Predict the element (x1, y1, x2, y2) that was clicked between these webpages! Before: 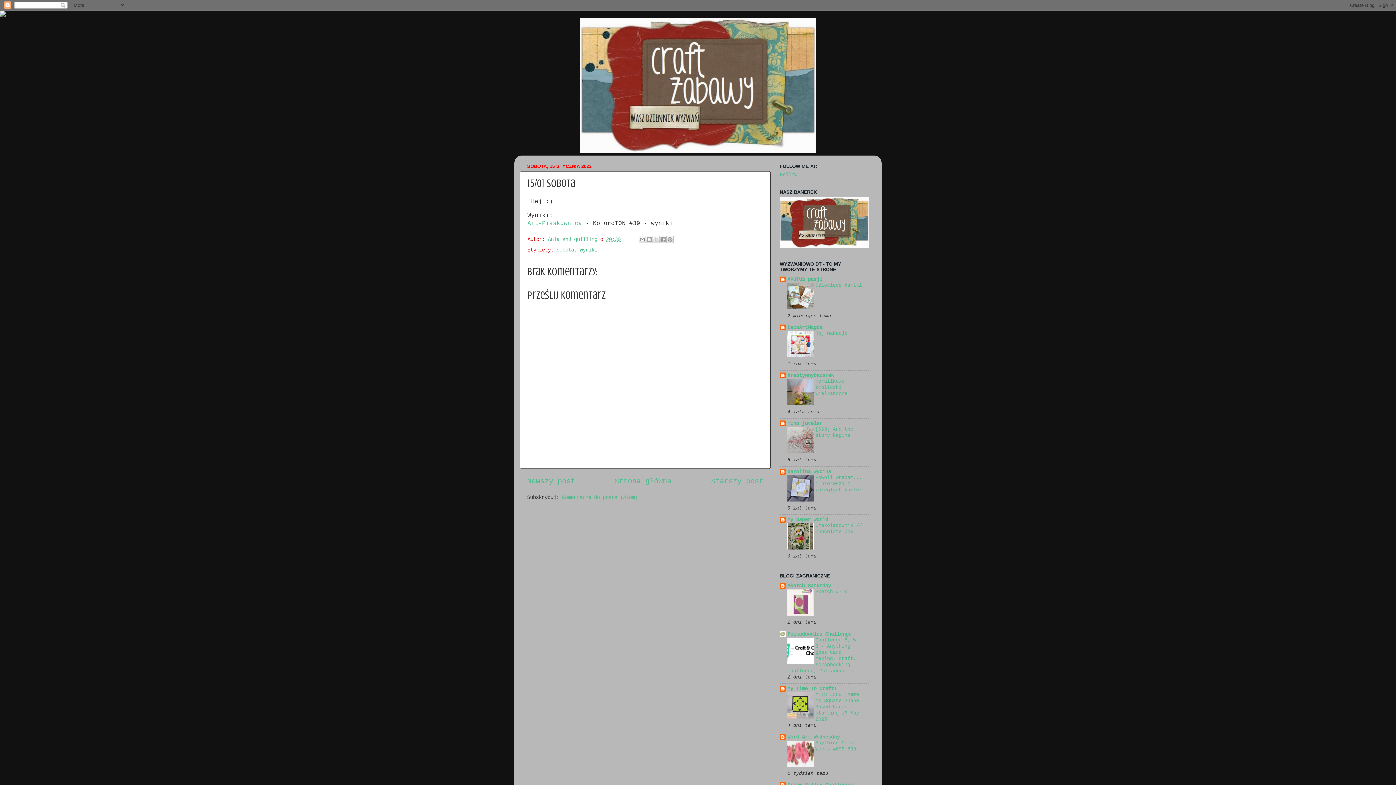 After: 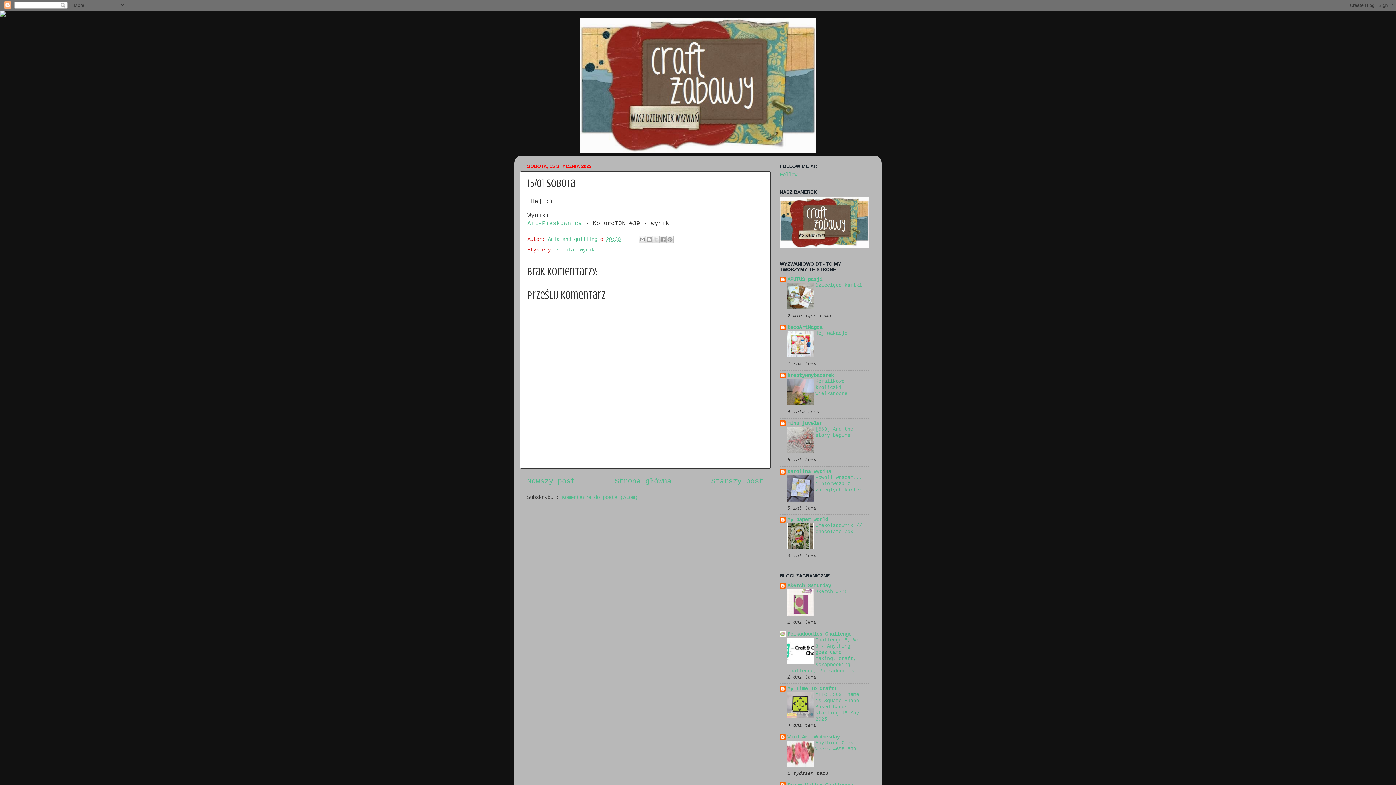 Action: bbox: (787, 305, 813, 310)